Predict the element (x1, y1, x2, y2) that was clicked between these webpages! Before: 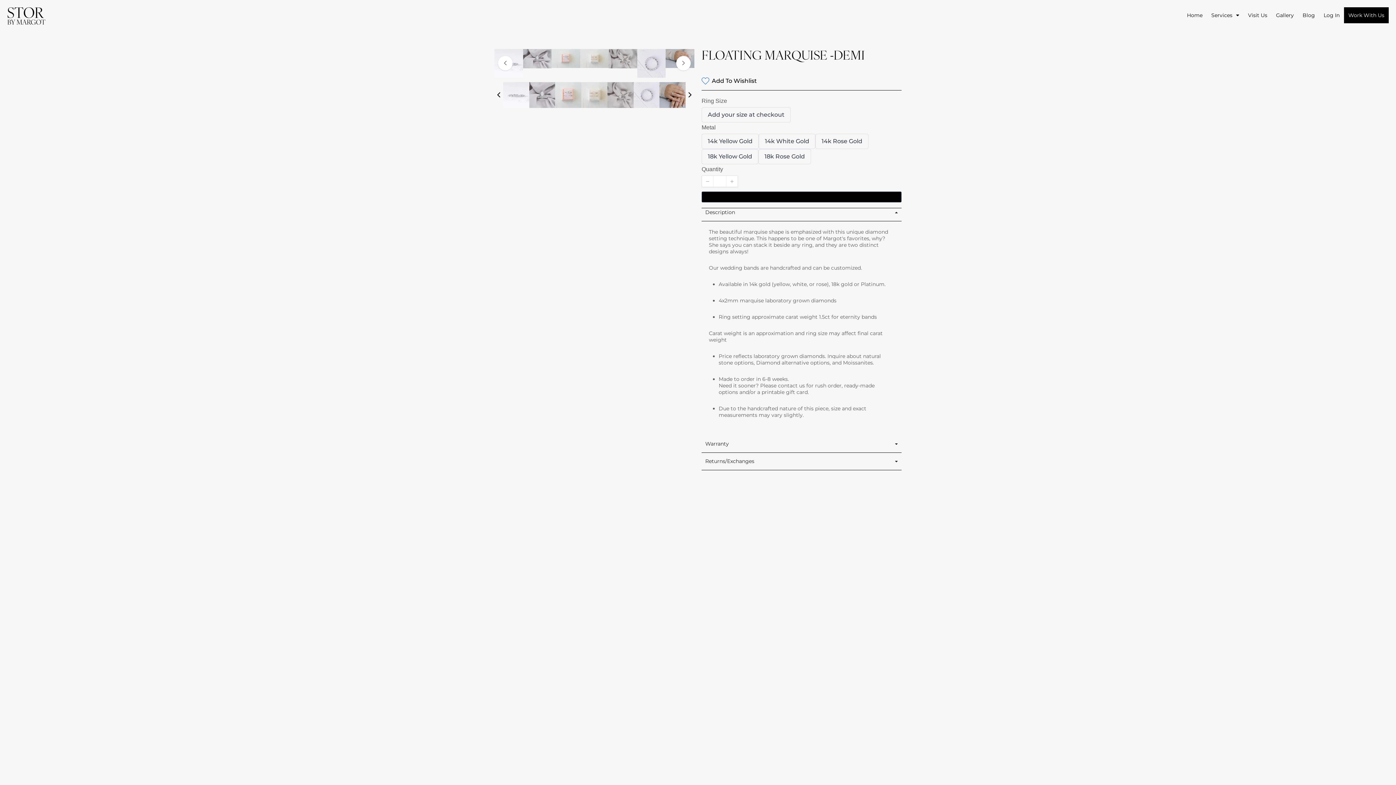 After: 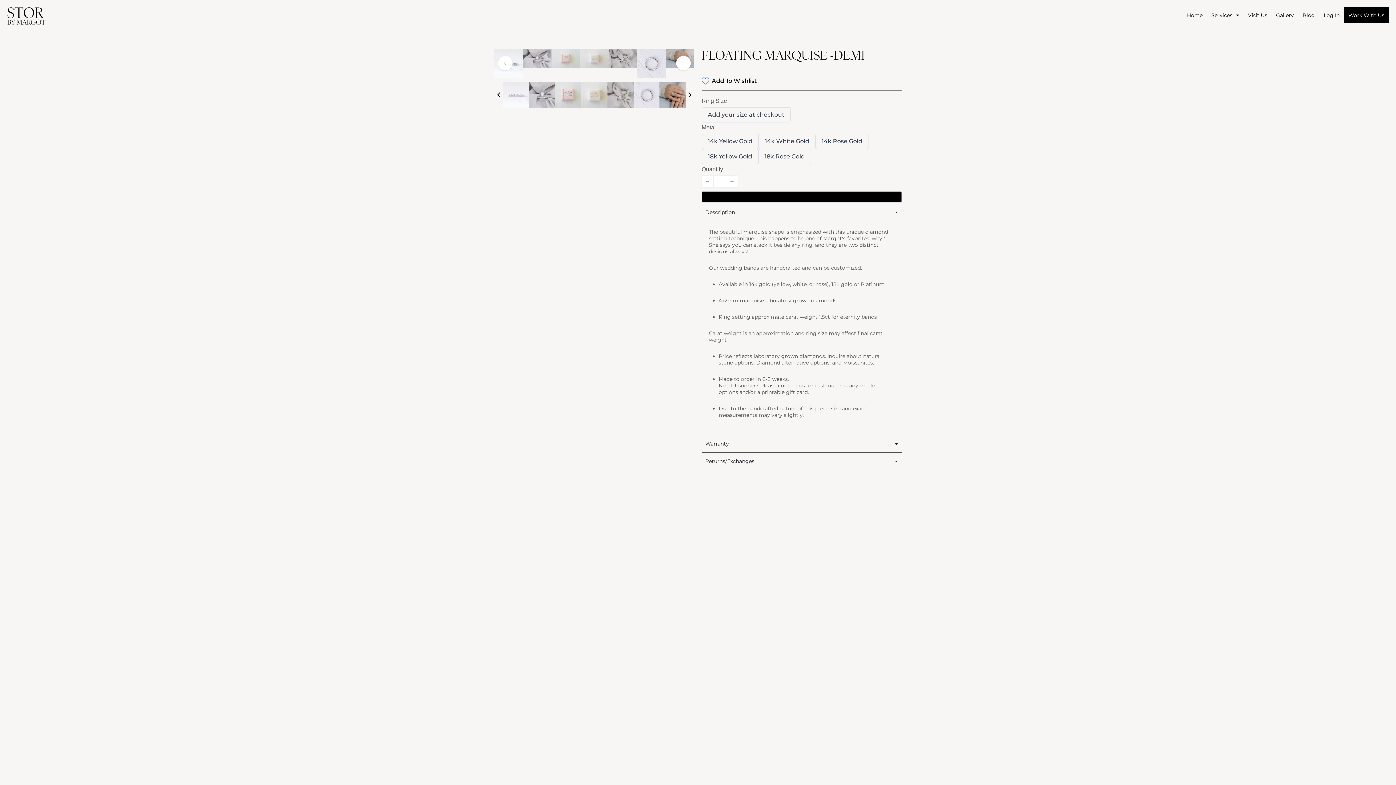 Action: bbox: (701, 191, 901, 202)